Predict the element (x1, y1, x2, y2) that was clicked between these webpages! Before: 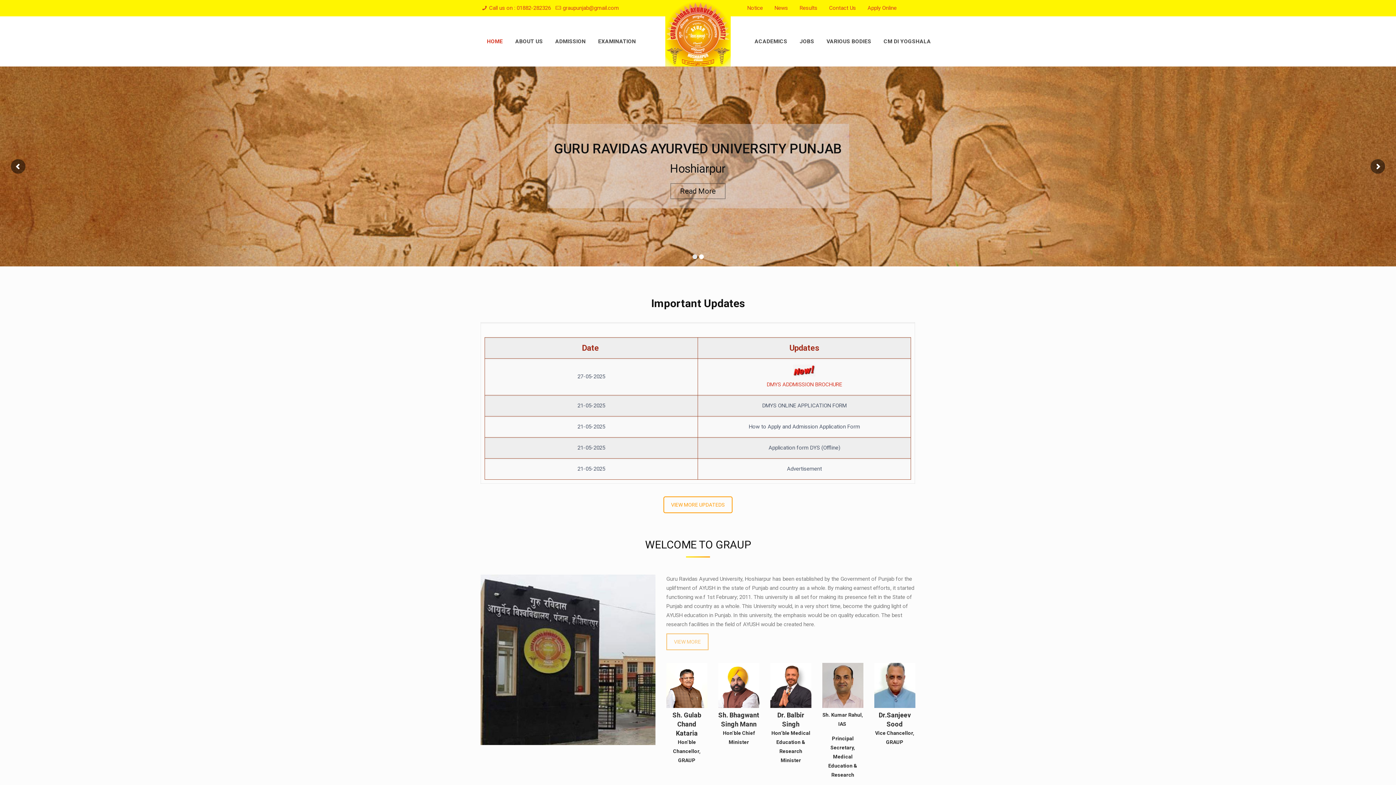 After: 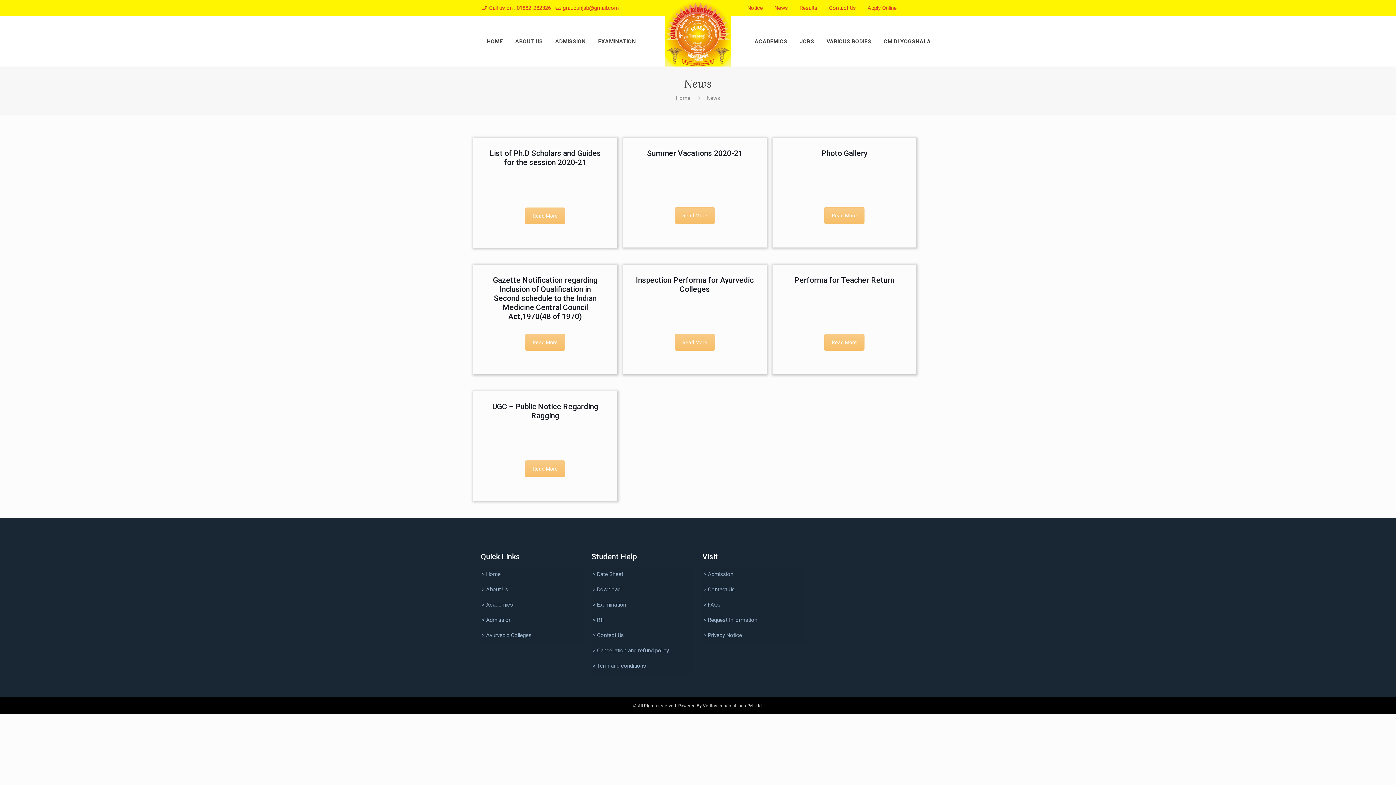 Action: label: News bbox: (774, 4, 788, 11)